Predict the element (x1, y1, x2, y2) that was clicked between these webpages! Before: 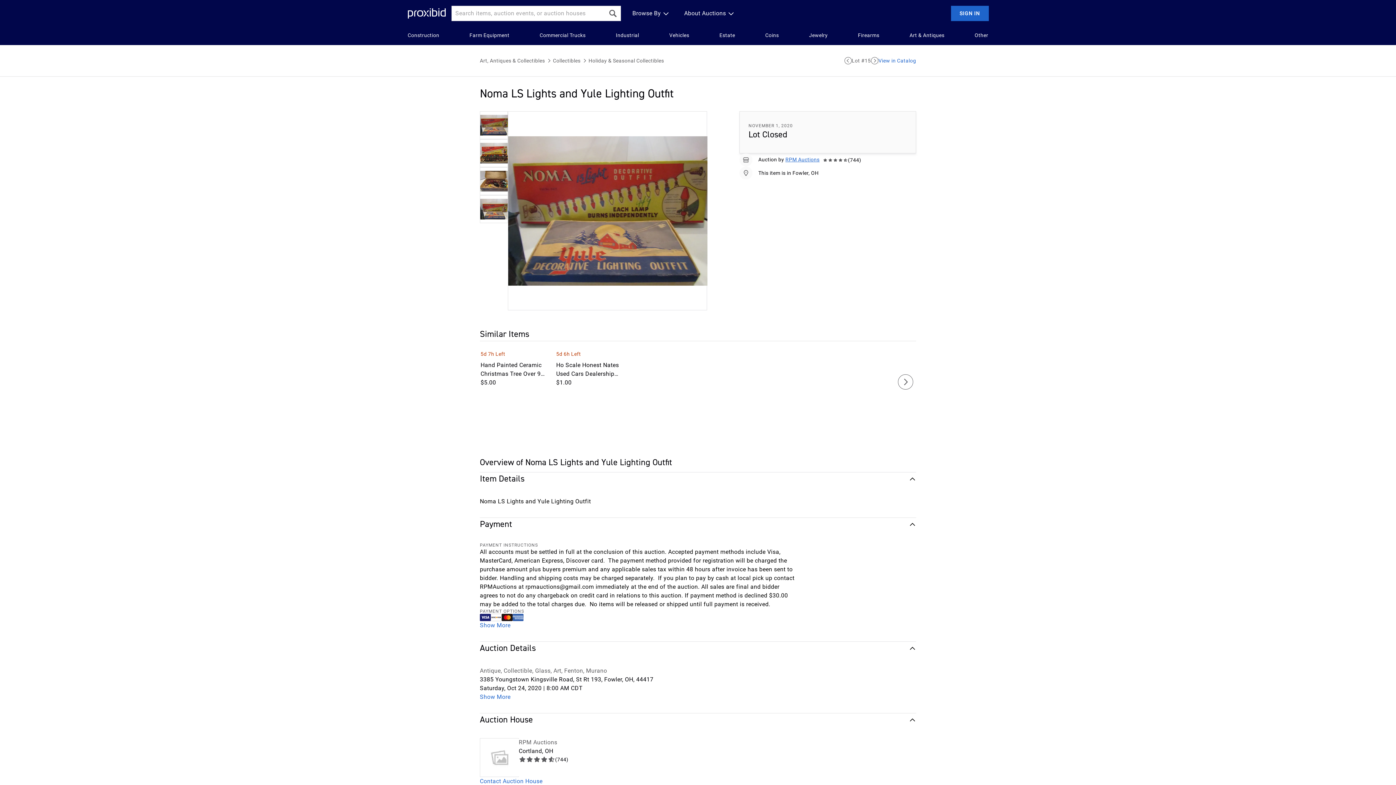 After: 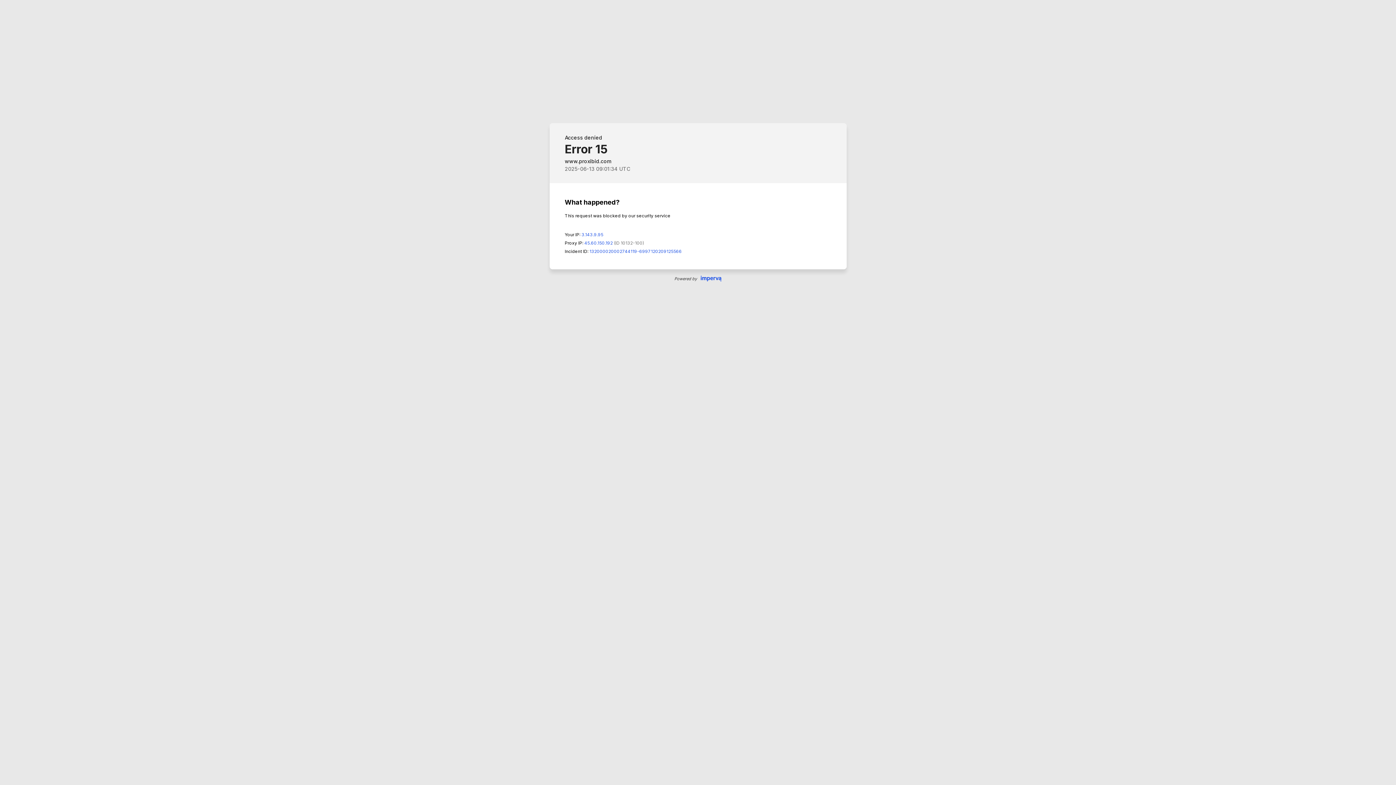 Action: bbox: (878, 56, 916, 64) label: View in Catalog